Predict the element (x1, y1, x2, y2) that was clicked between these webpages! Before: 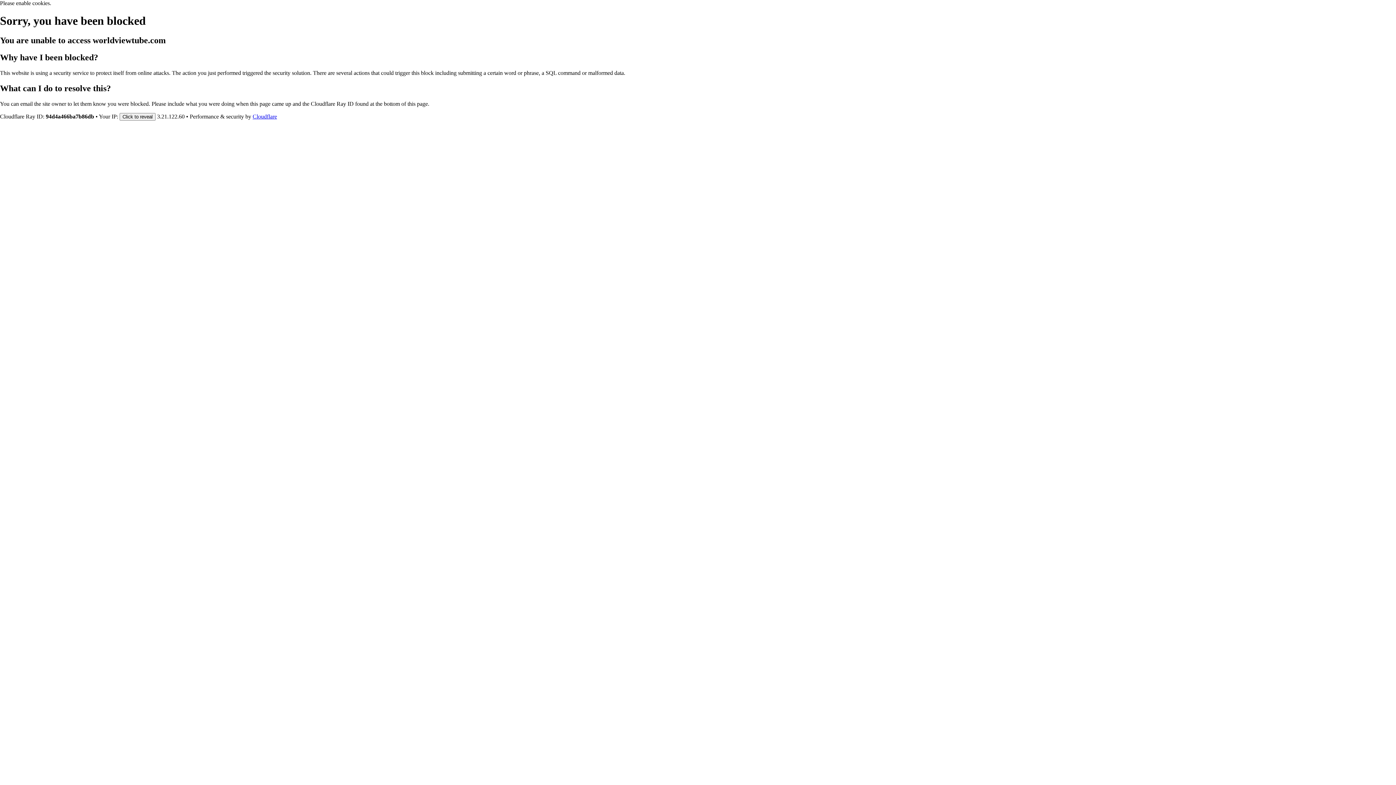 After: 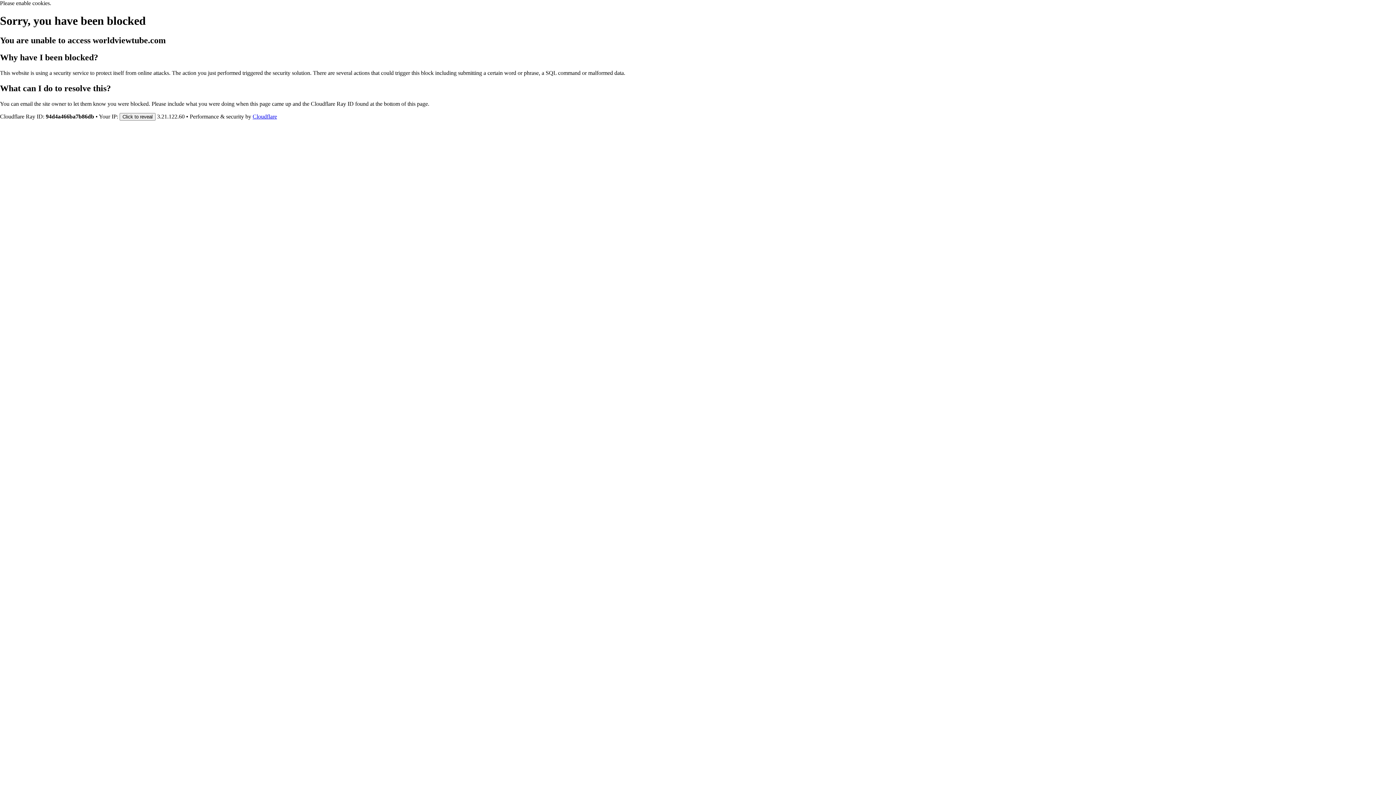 Action: bbox: (252, 113, 277, 119) label: Cloudflare